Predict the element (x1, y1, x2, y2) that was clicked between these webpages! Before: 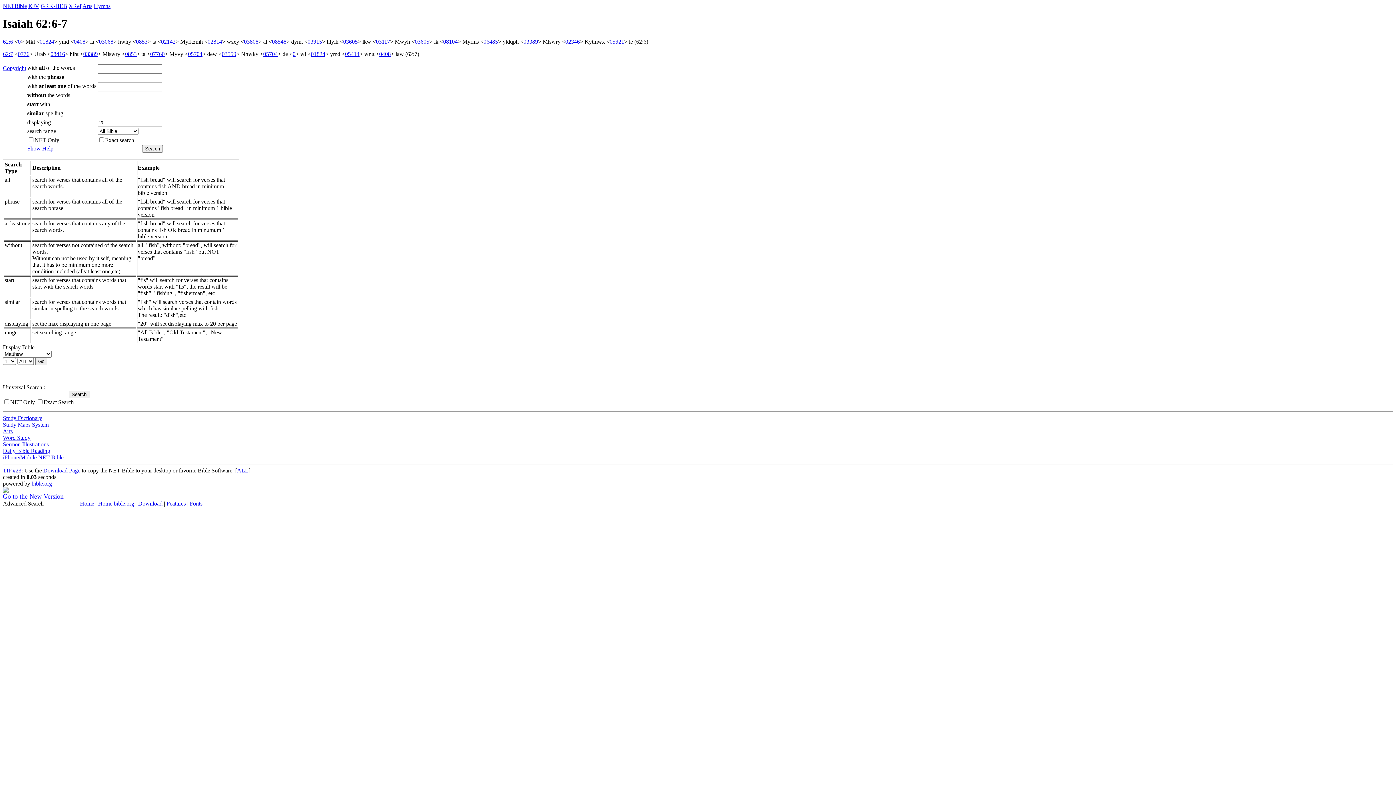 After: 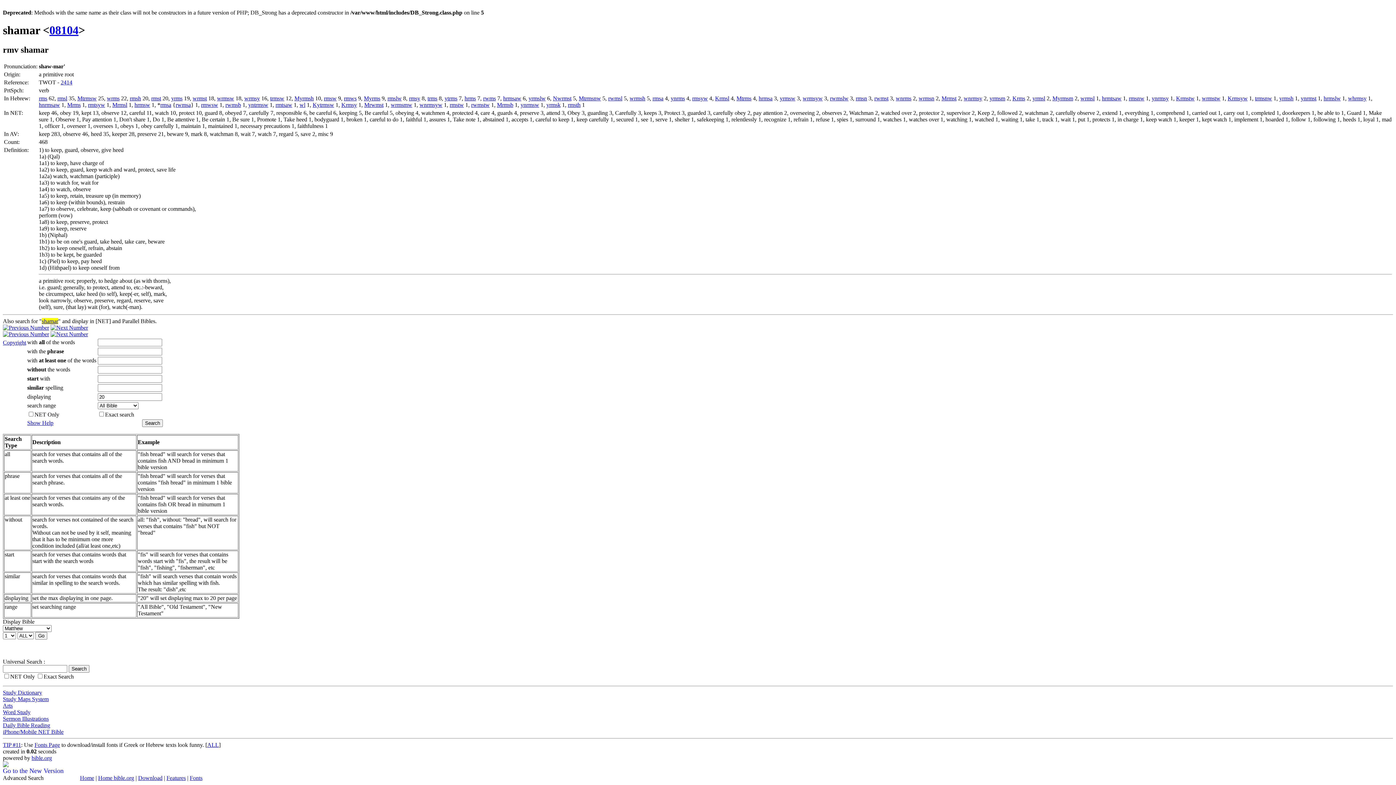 Action: label: 08104 bbox: (443, 38, 457, 44)